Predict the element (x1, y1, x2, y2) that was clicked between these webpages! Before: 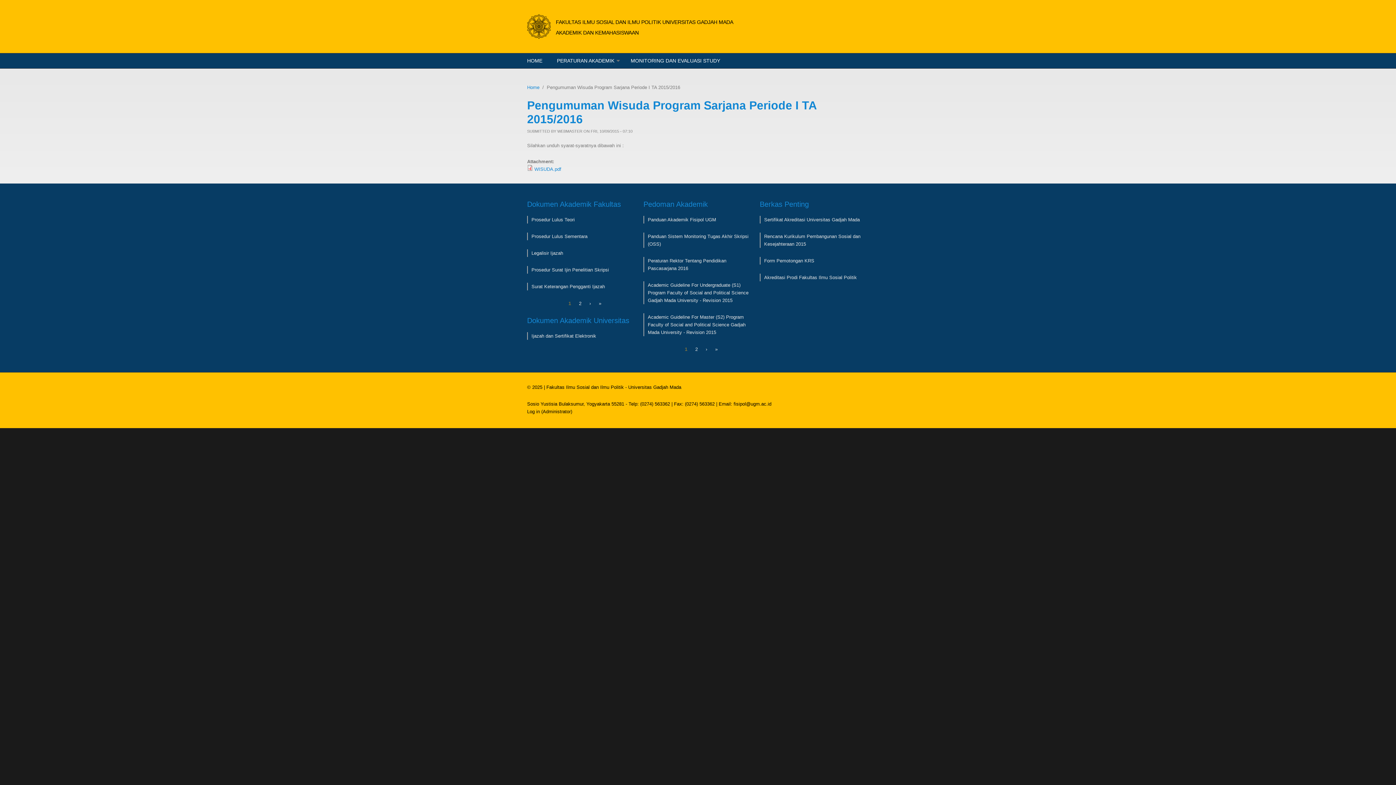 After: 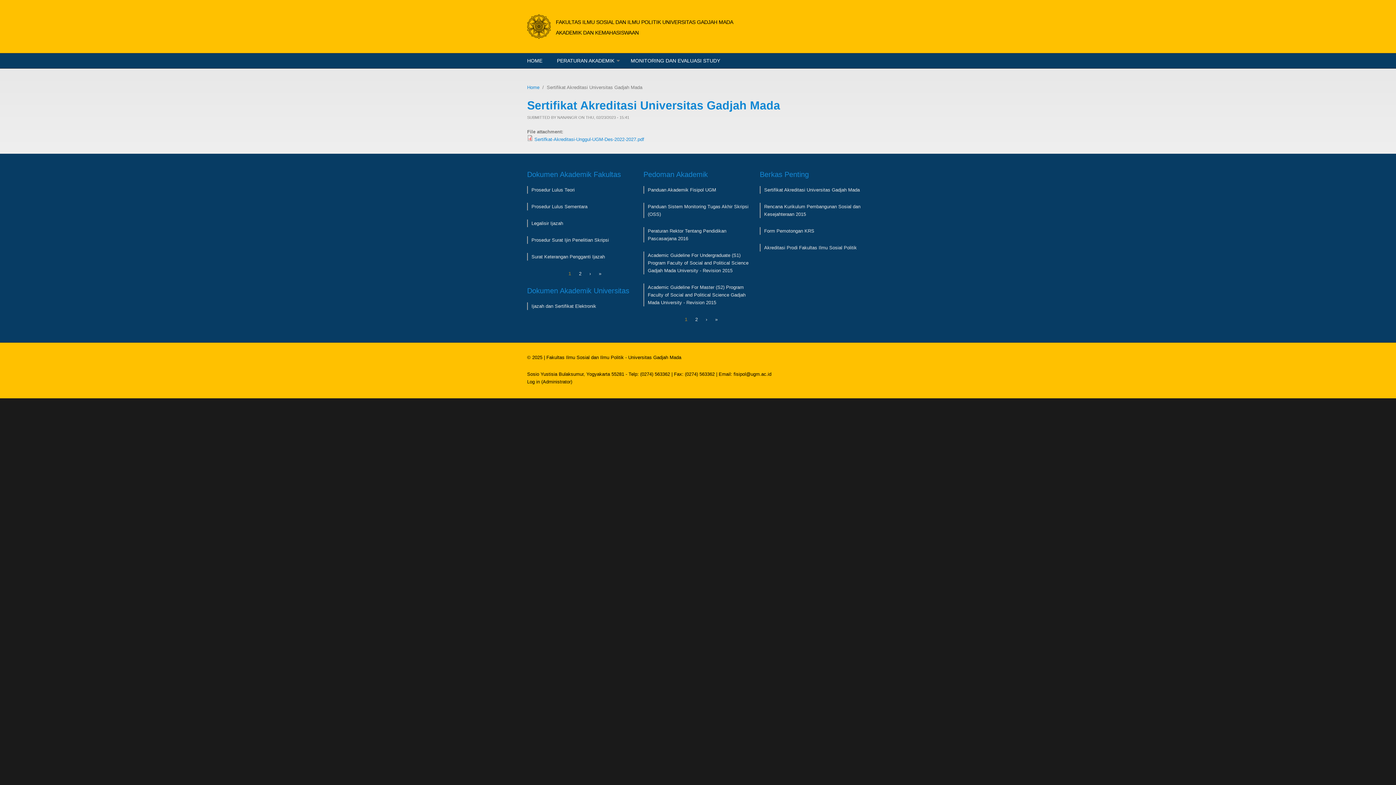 Action: bbox: (764, 217, 860, 222) label: Sertifikat Akreditasi Universitas Gadjah Mada